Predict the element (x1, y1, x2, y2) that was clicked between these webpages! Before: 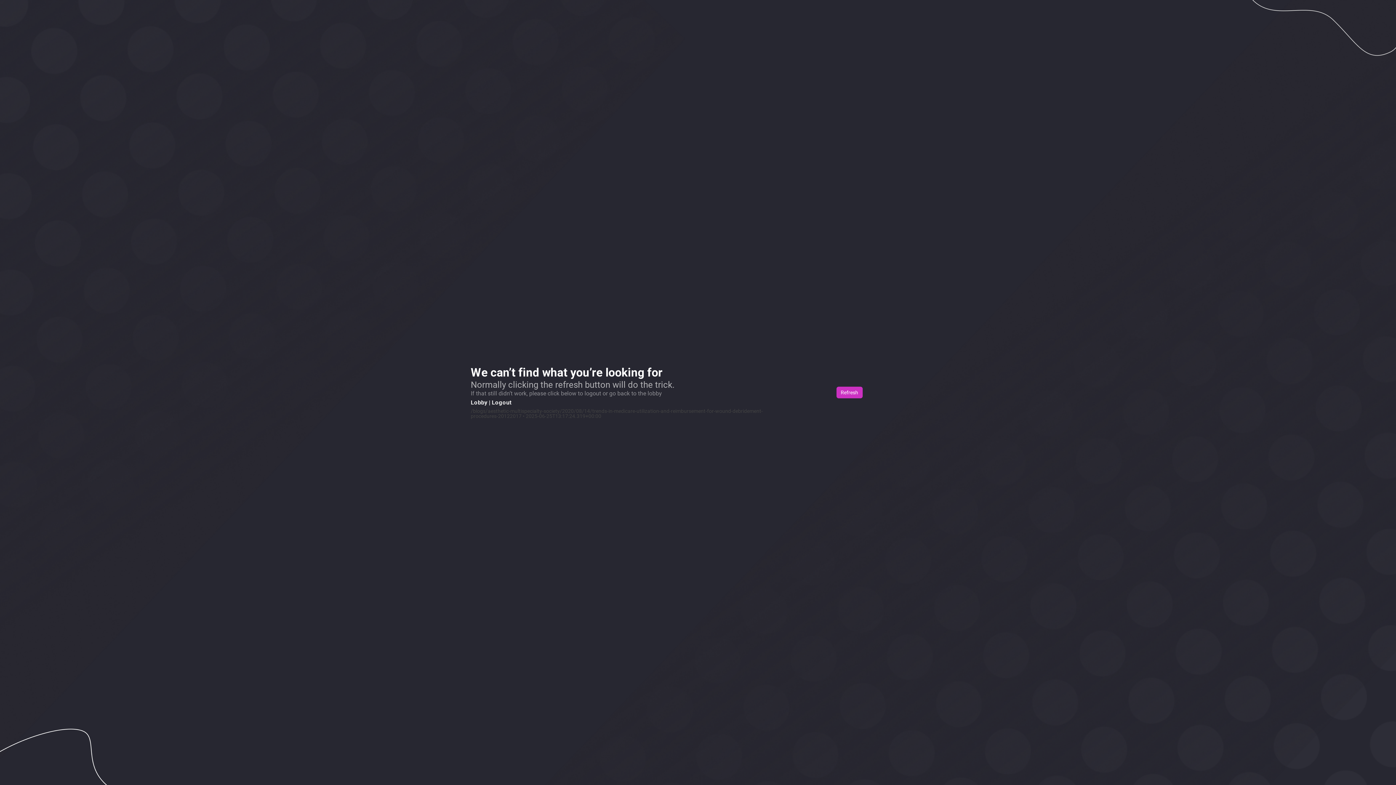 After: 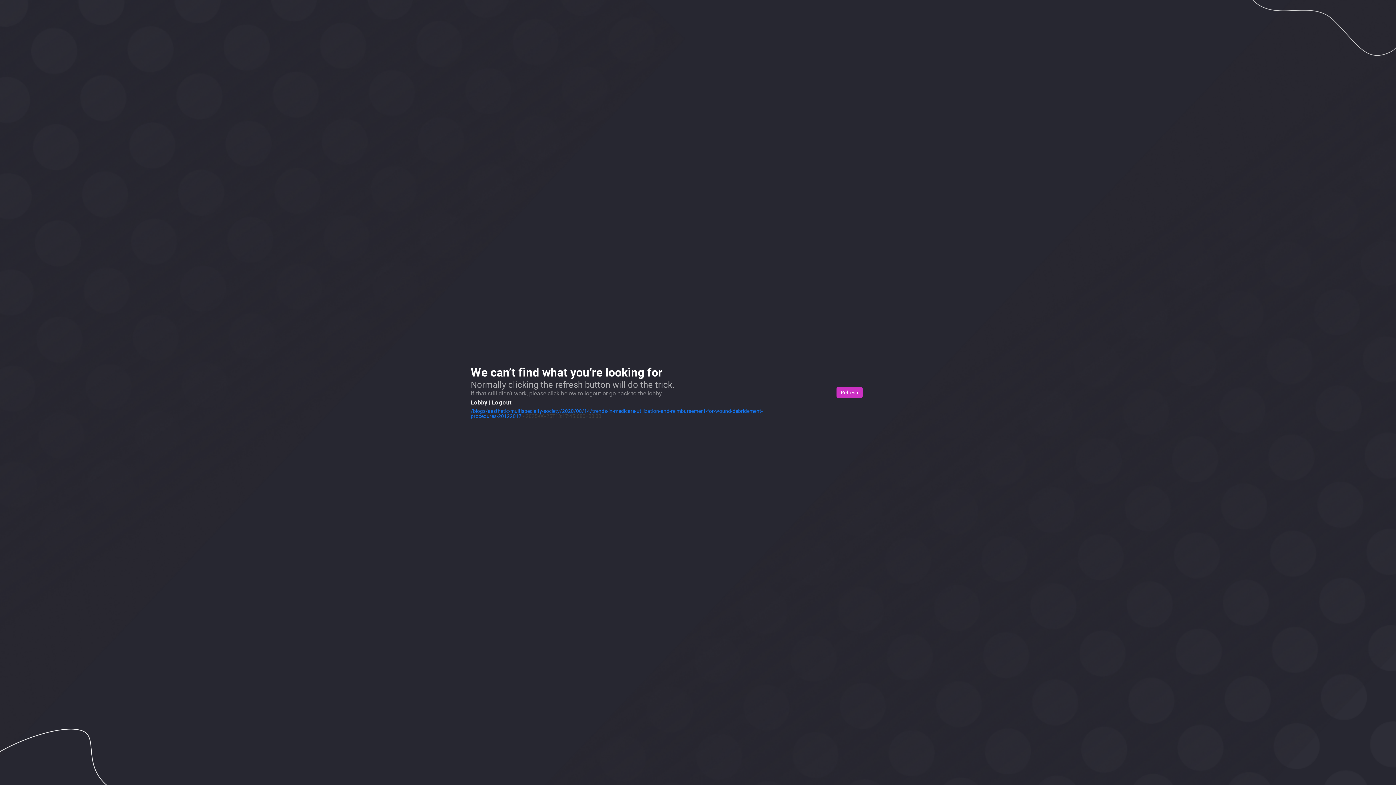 Action: label: /blogs/aesthetic-multispecialty-society/2020/08/14/trends-in-medicare-utilization-and-reimbursement-for-wound-debridement-procedures-20122017 bbox: (470, 408, 762, 419)